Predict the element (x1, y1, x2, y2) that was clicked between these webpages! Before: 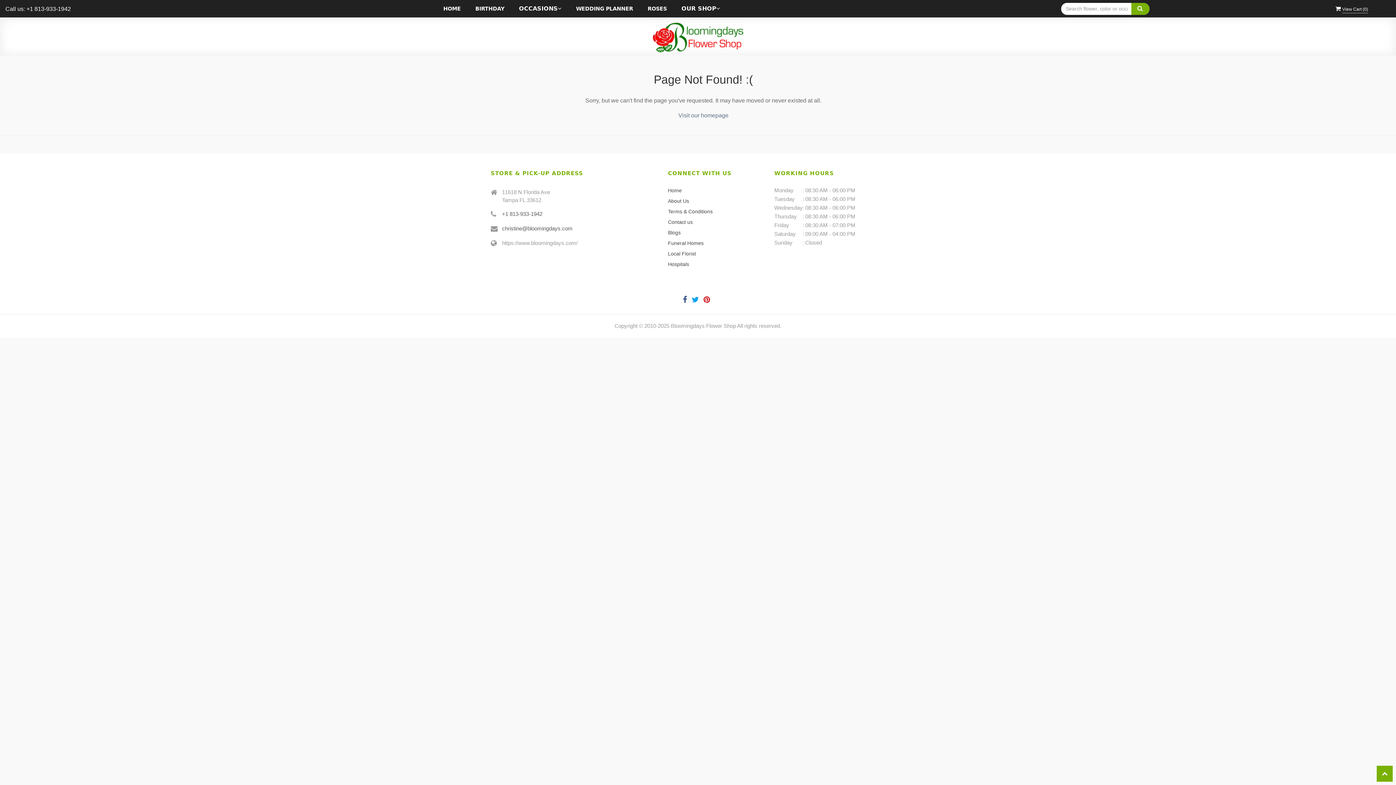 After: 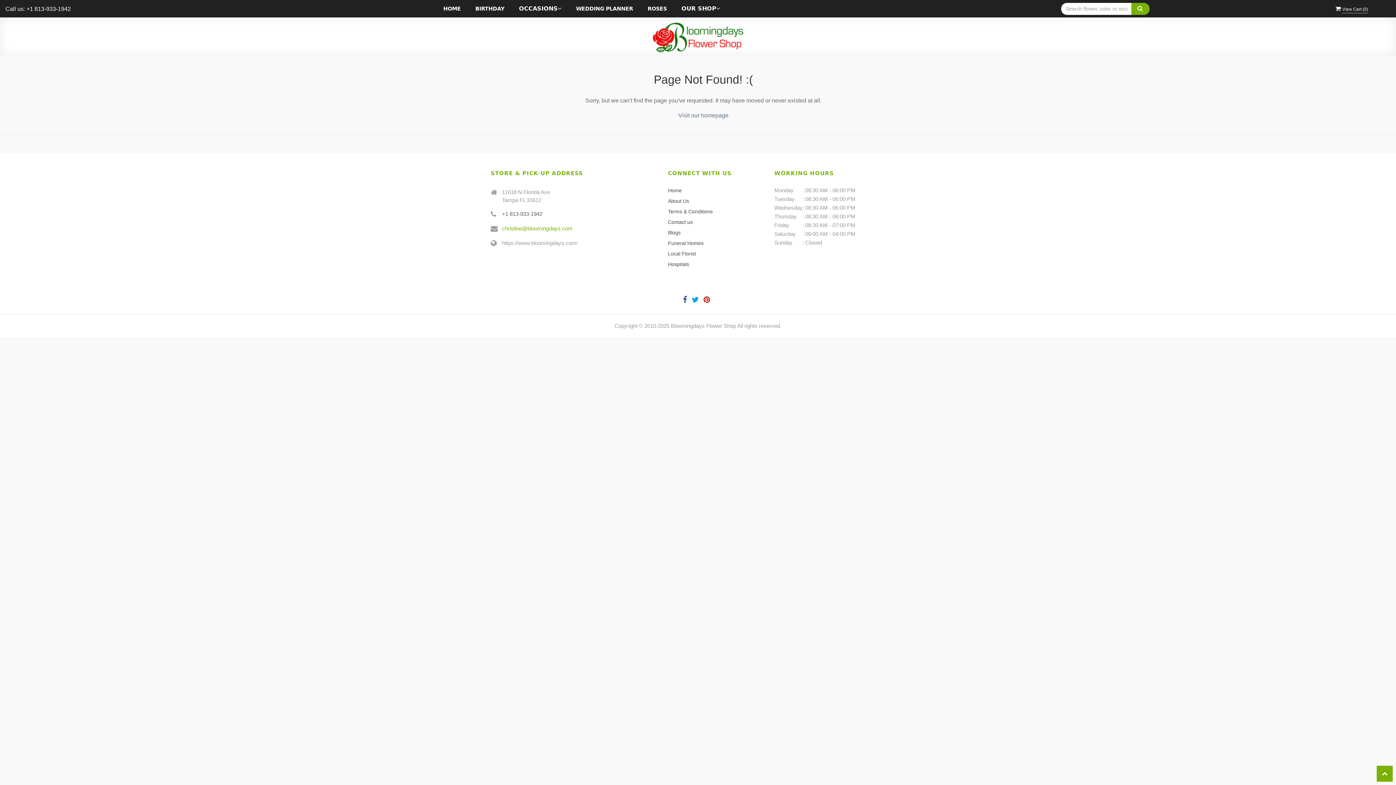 Action: label: christine@bloomingdays.com bbox: (502, 225, 572, 231)